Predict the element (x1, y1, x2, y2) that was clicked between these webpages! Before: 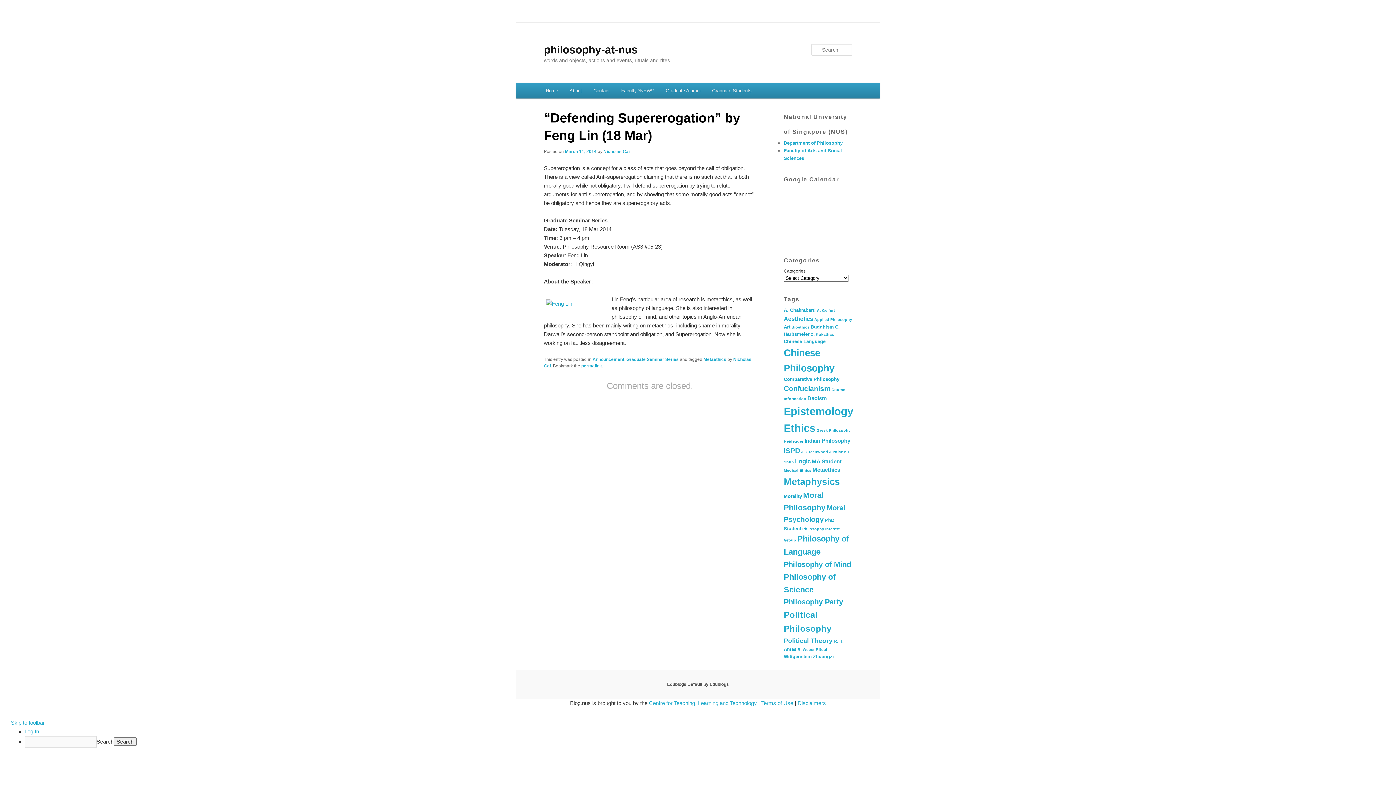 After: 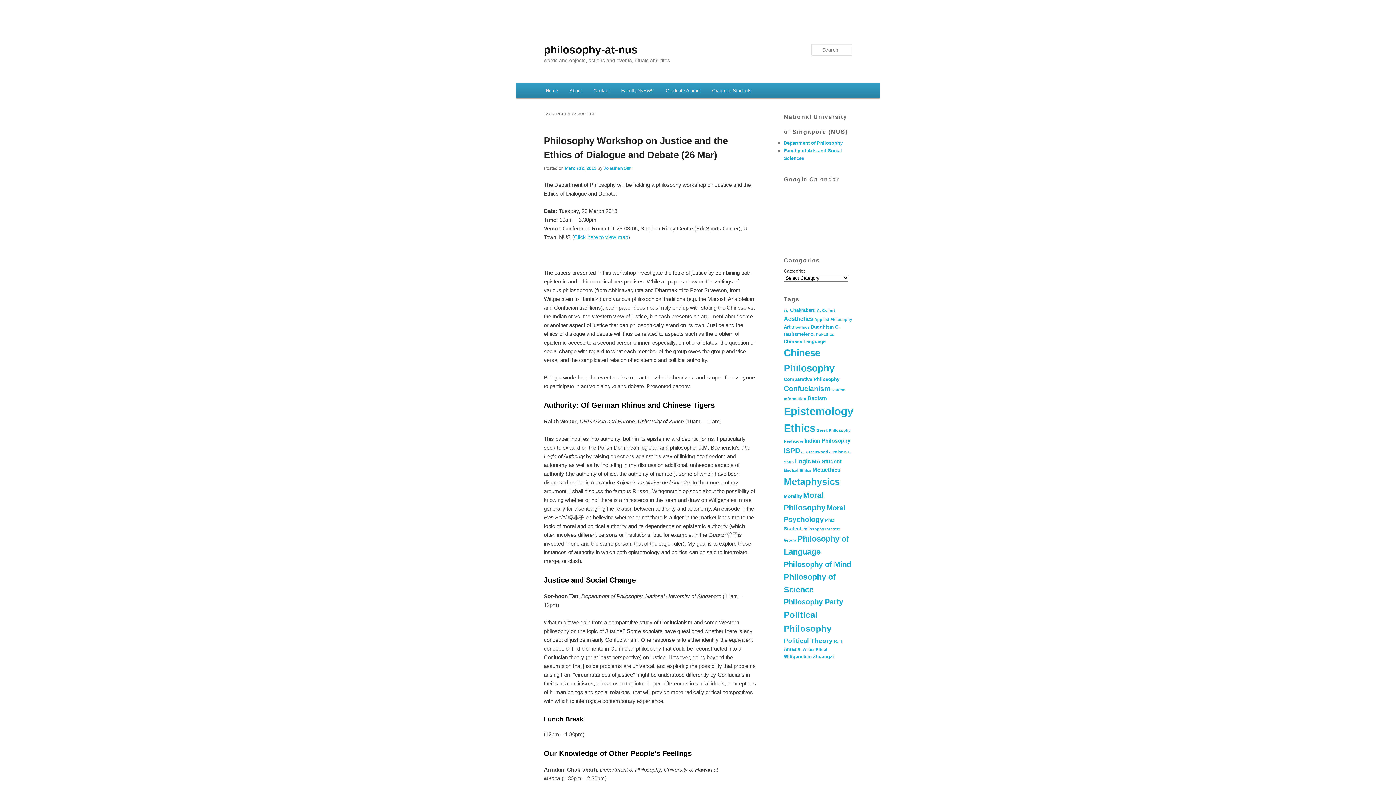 Action: label: Justice (2 items) bbox: (829, 449, 843, 454)